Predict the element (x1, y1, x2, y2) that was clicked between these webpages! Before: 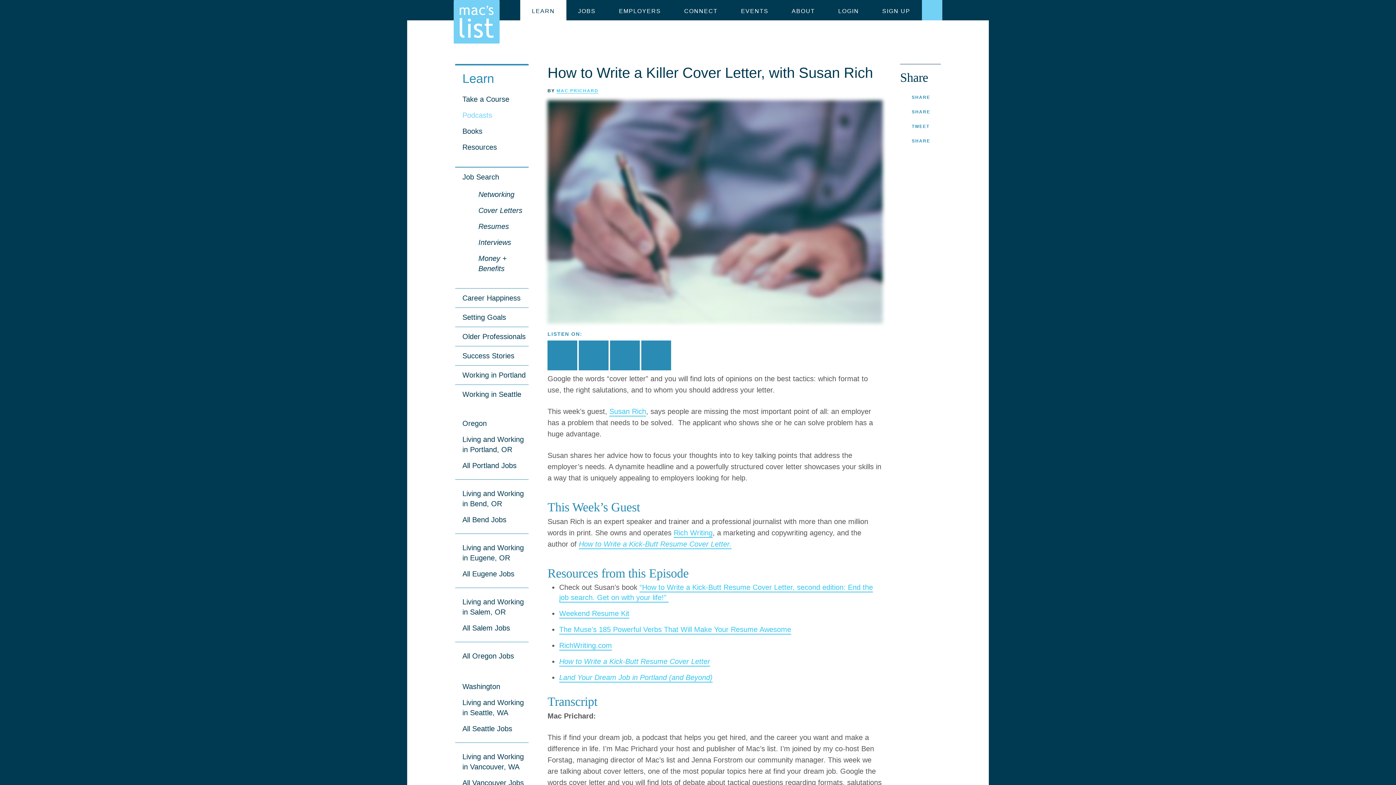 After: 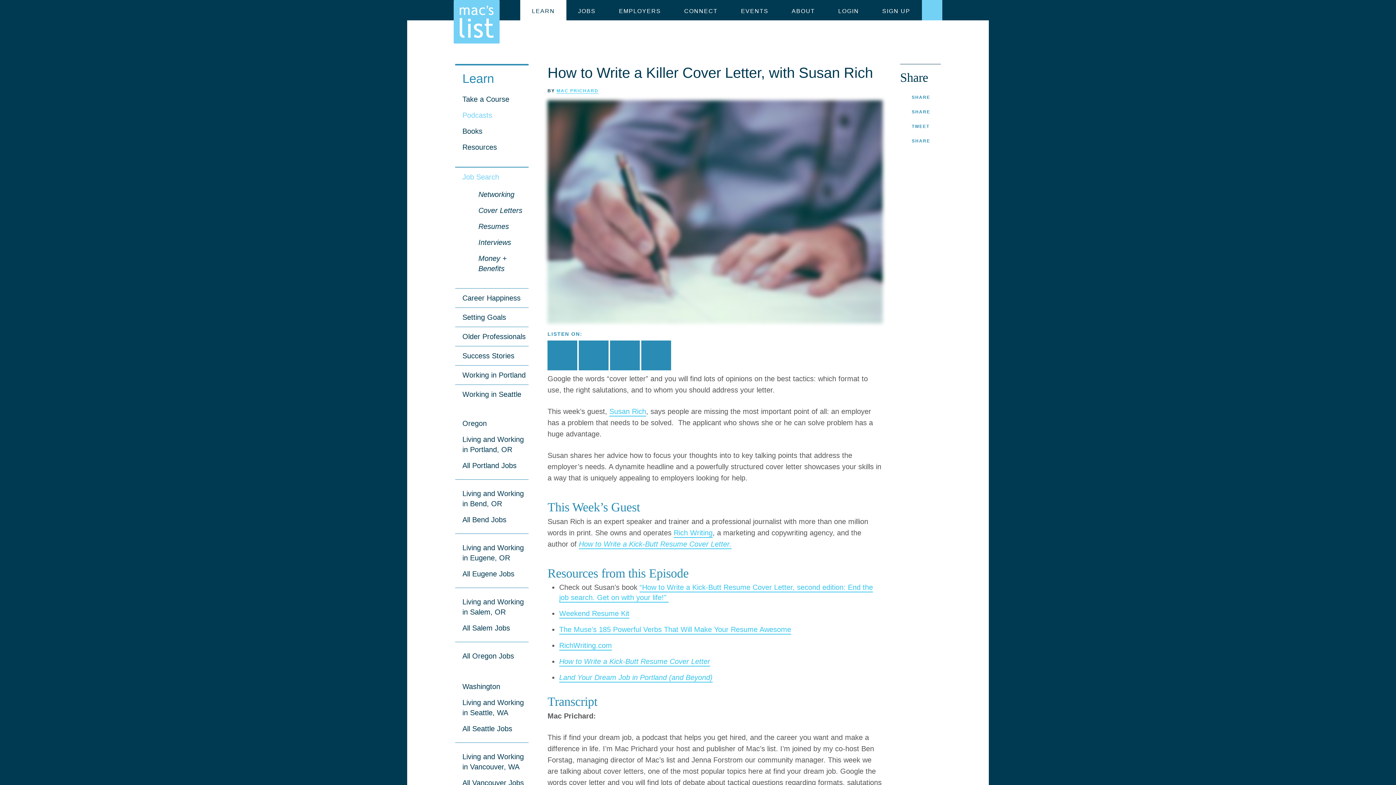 Action: label: Job Search bbox: (455, 167, 528, 186)